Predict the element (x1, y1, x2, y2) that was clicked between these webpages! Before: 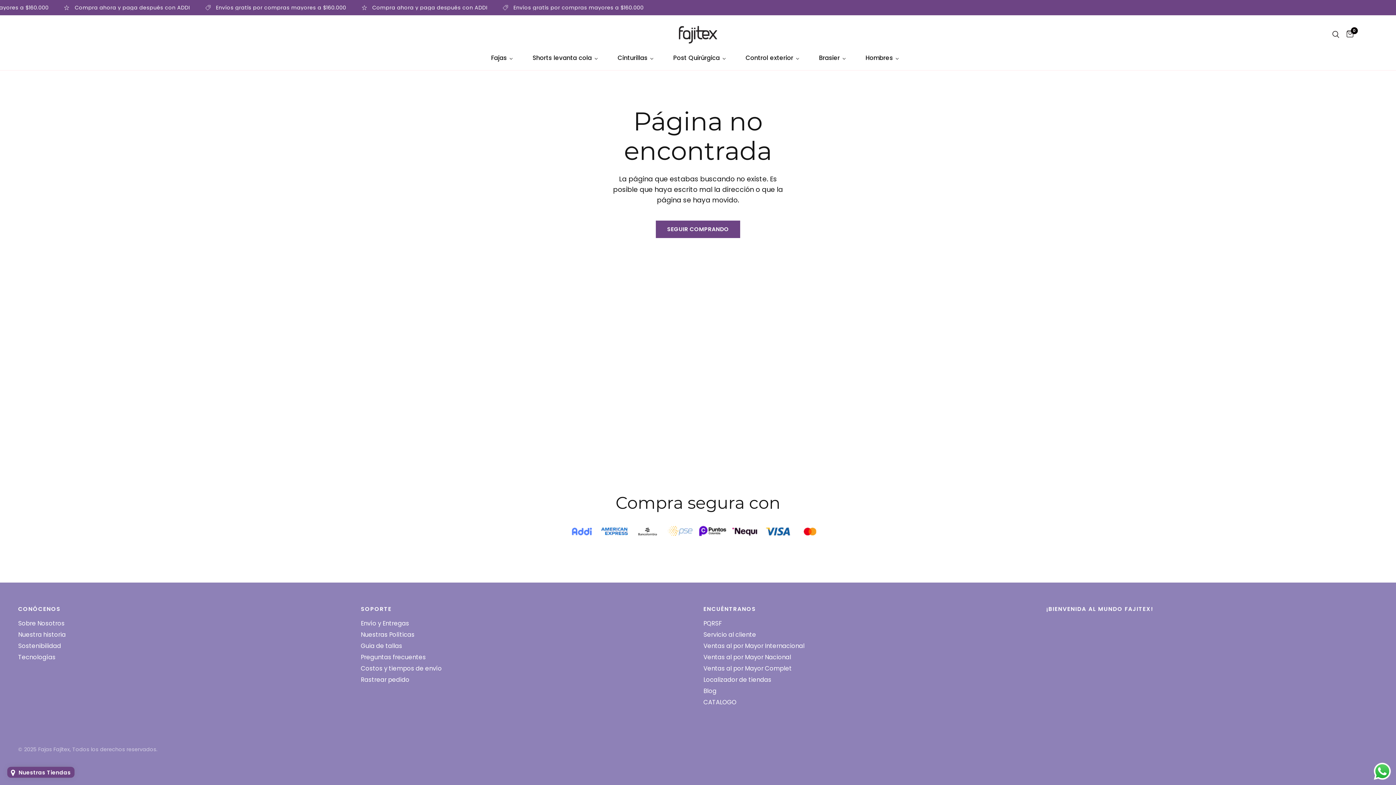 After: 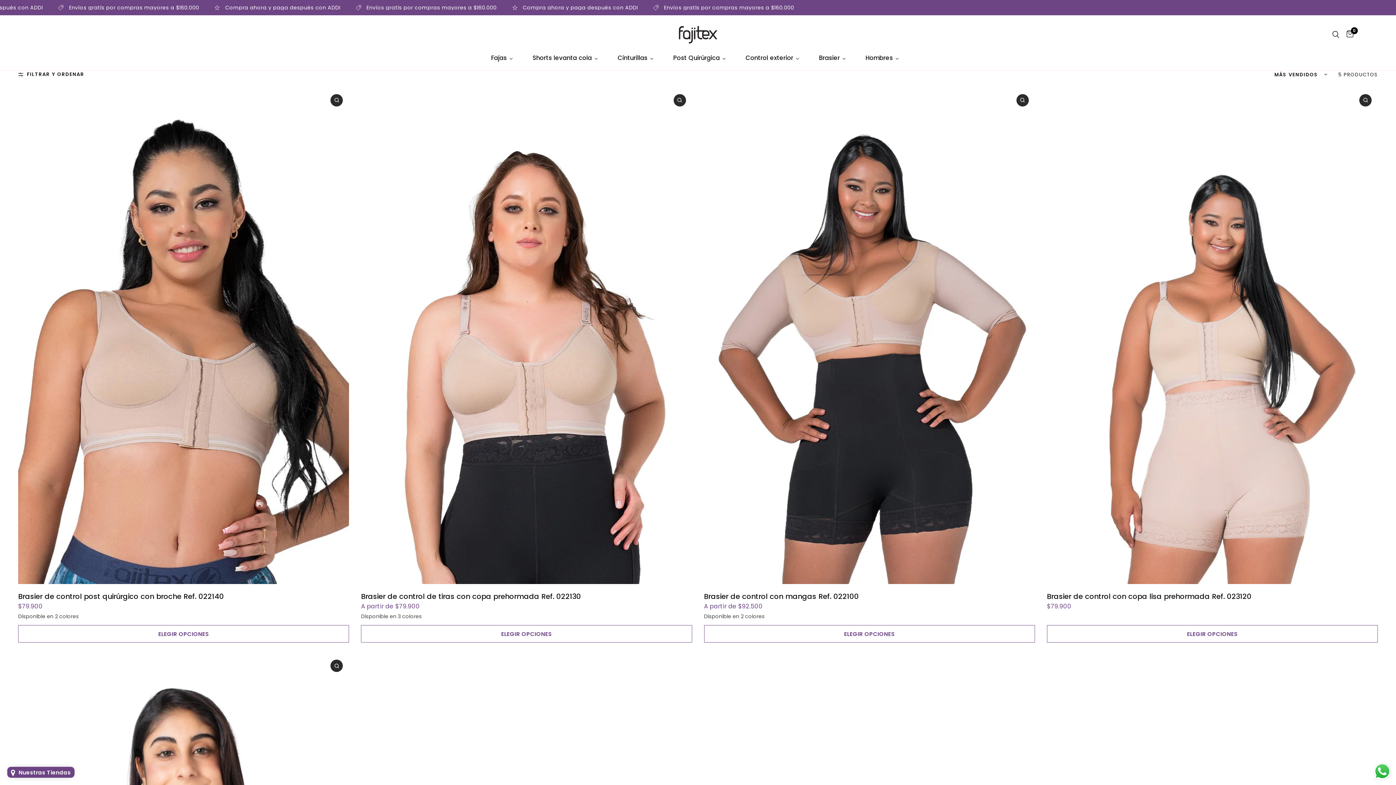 Action: label: Brasier  bbox: (817, 53, 853, 63)